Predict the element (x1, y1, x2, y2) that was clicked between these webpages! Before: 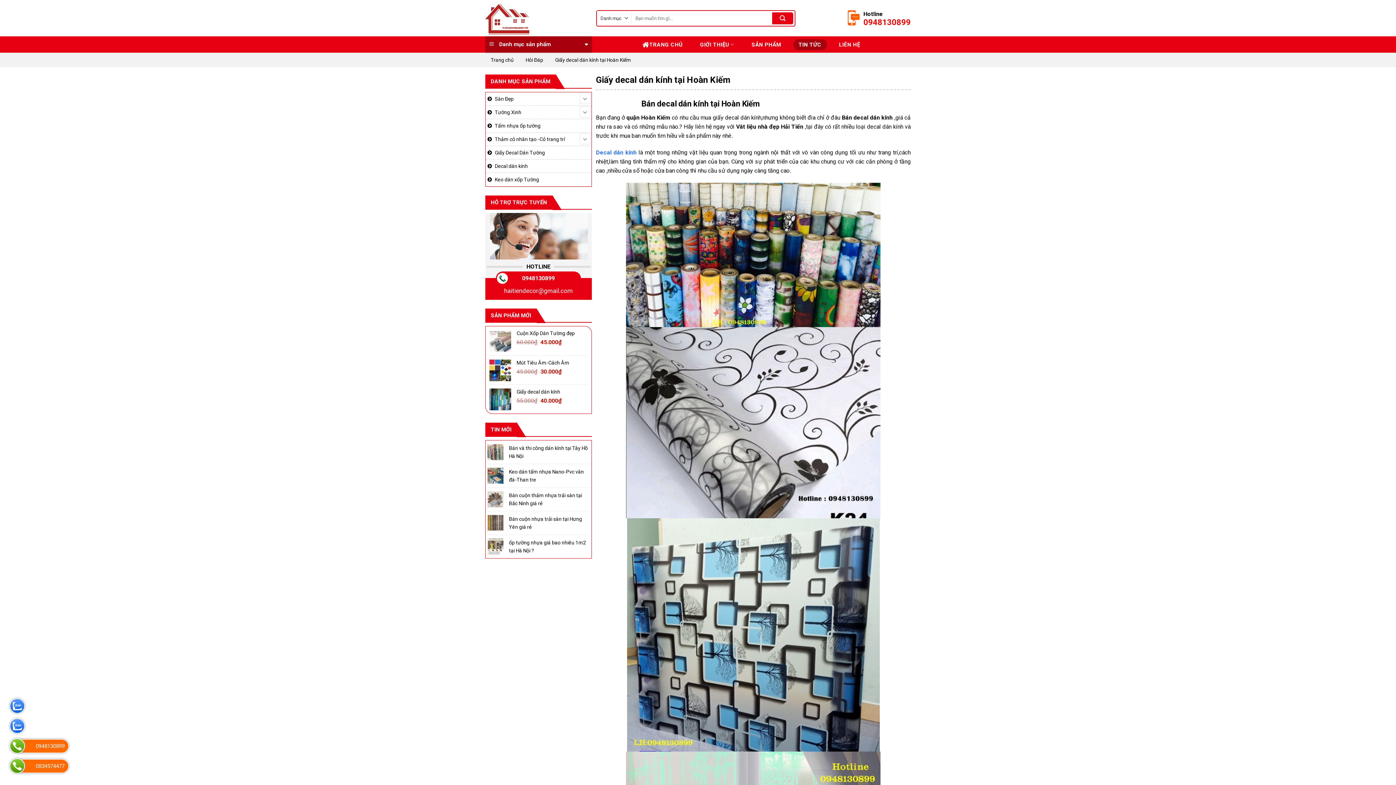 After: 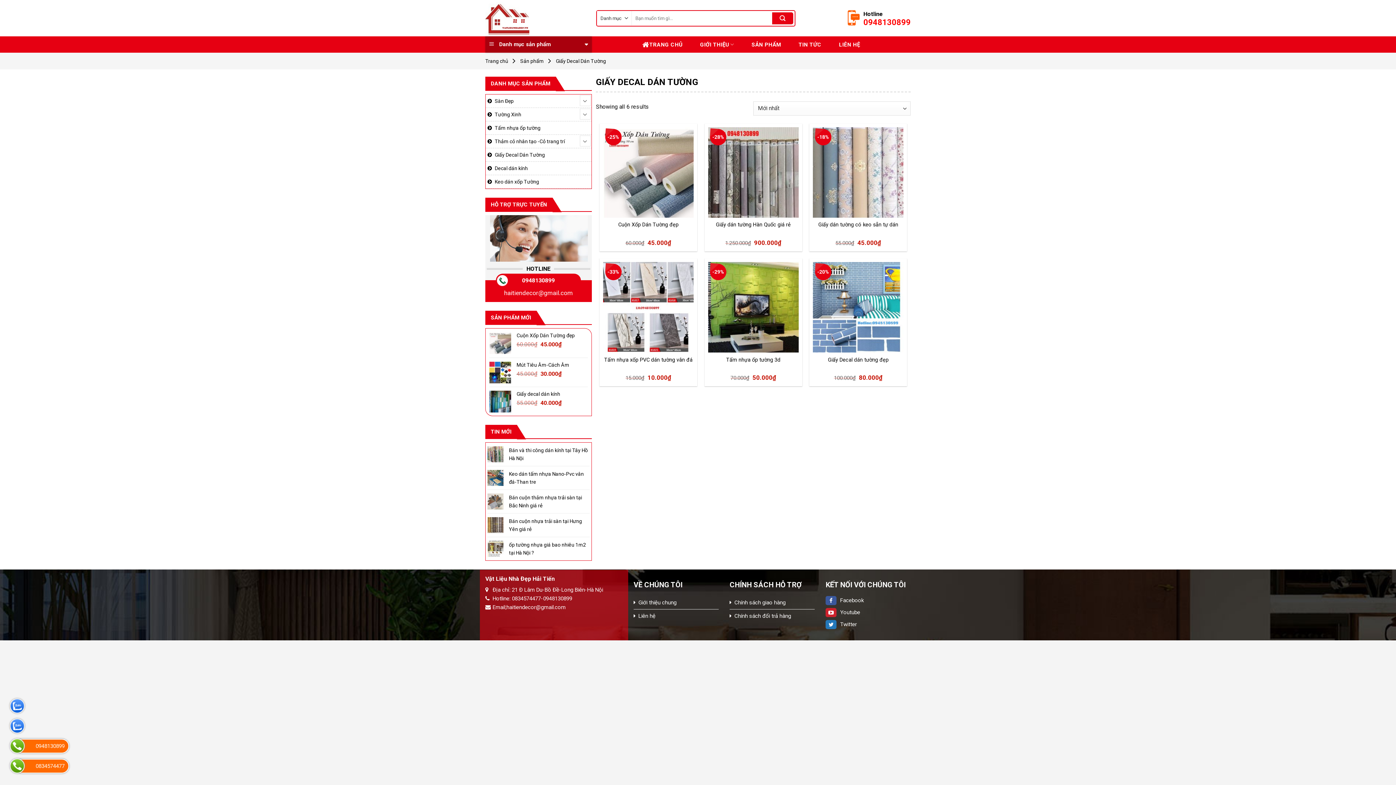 Action: label: Giấy Decal Dán Tường bbox: (485, 146, 591, 159)